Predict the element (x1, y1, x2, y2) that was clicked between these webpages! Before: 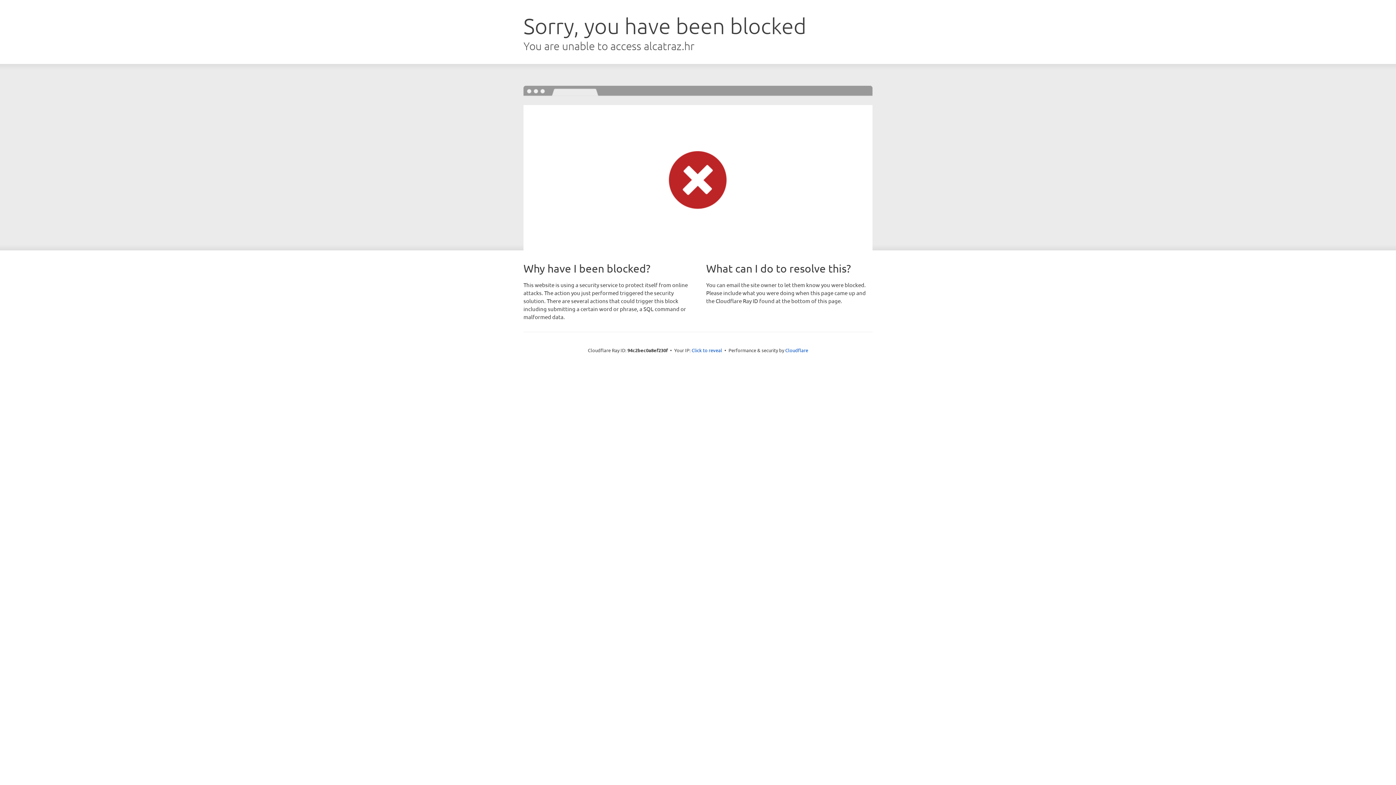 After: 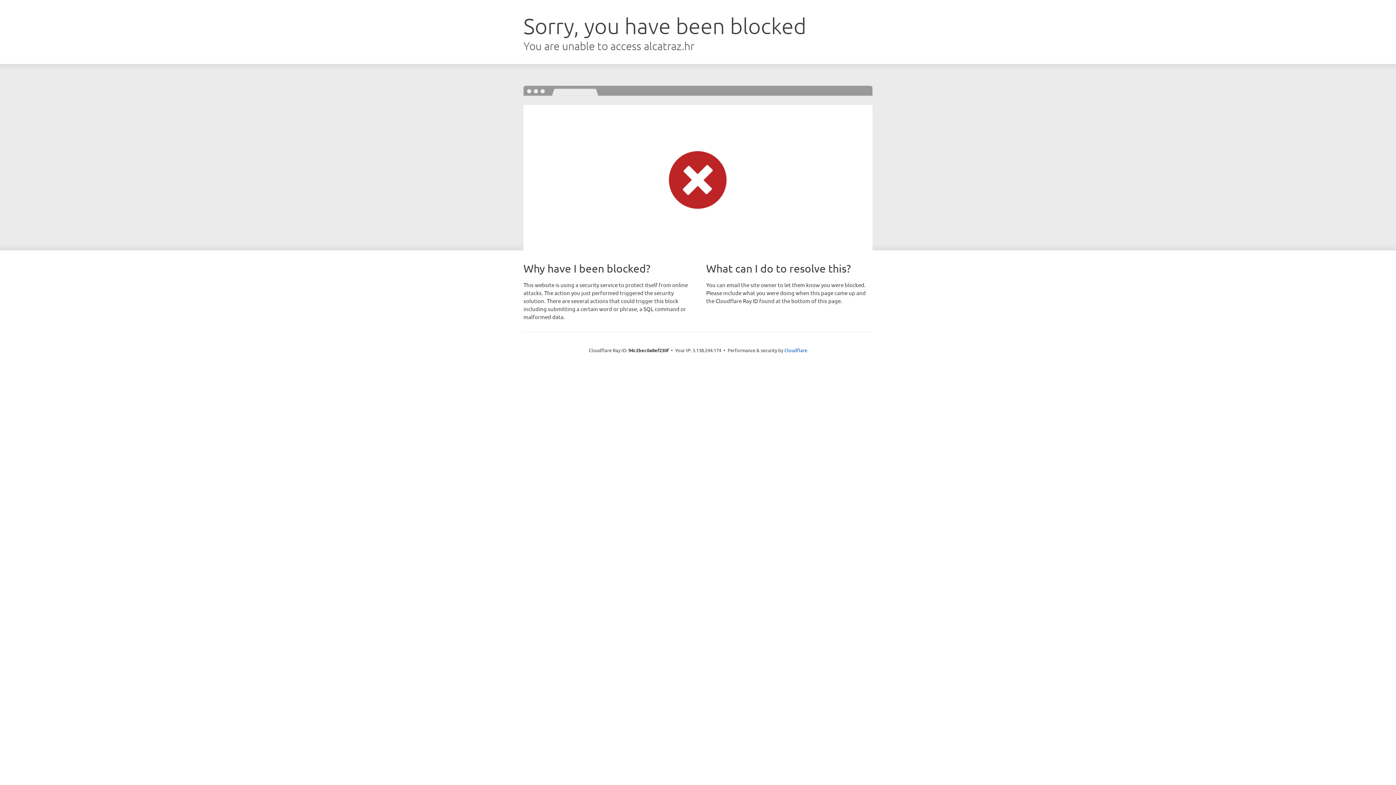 Action: bbox: (691, 346, 722, 353) label: Click to reveal